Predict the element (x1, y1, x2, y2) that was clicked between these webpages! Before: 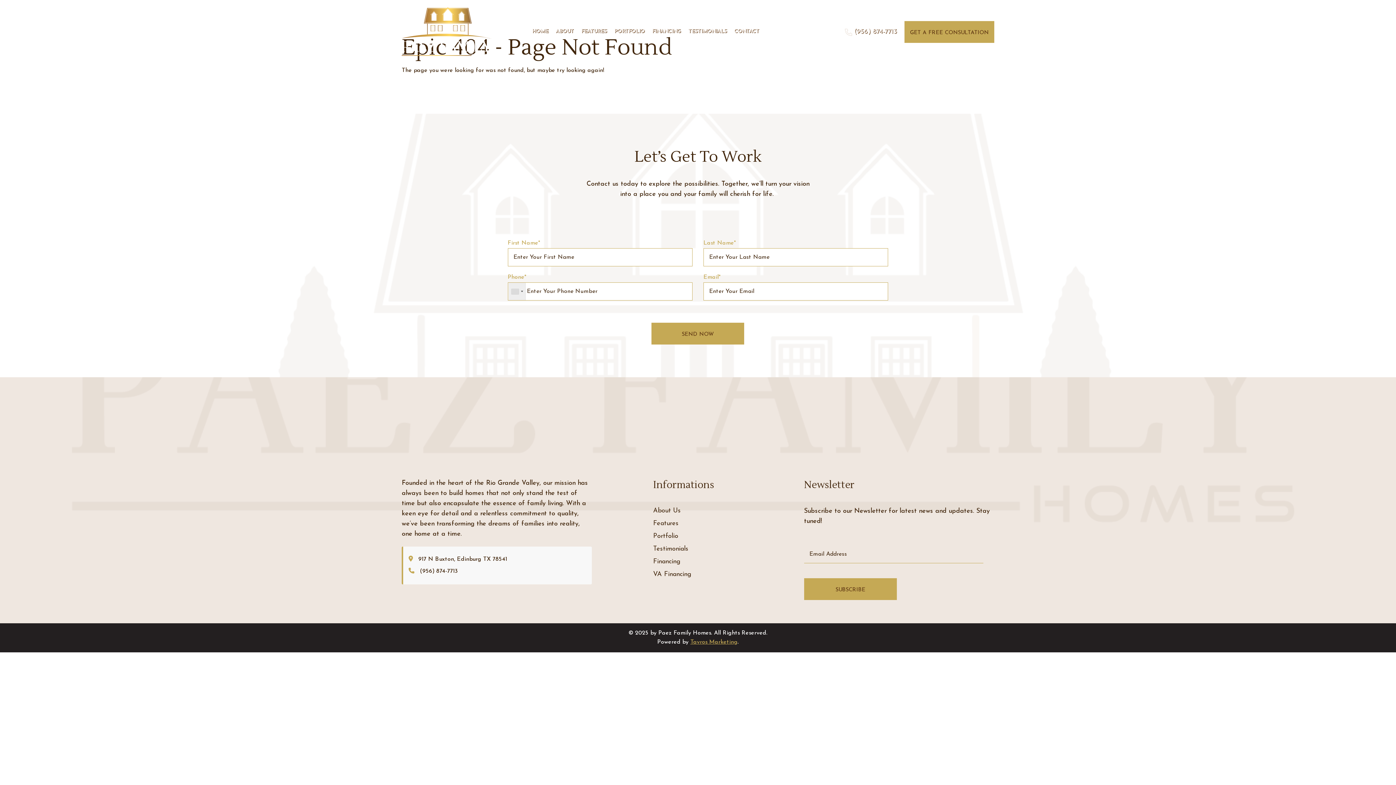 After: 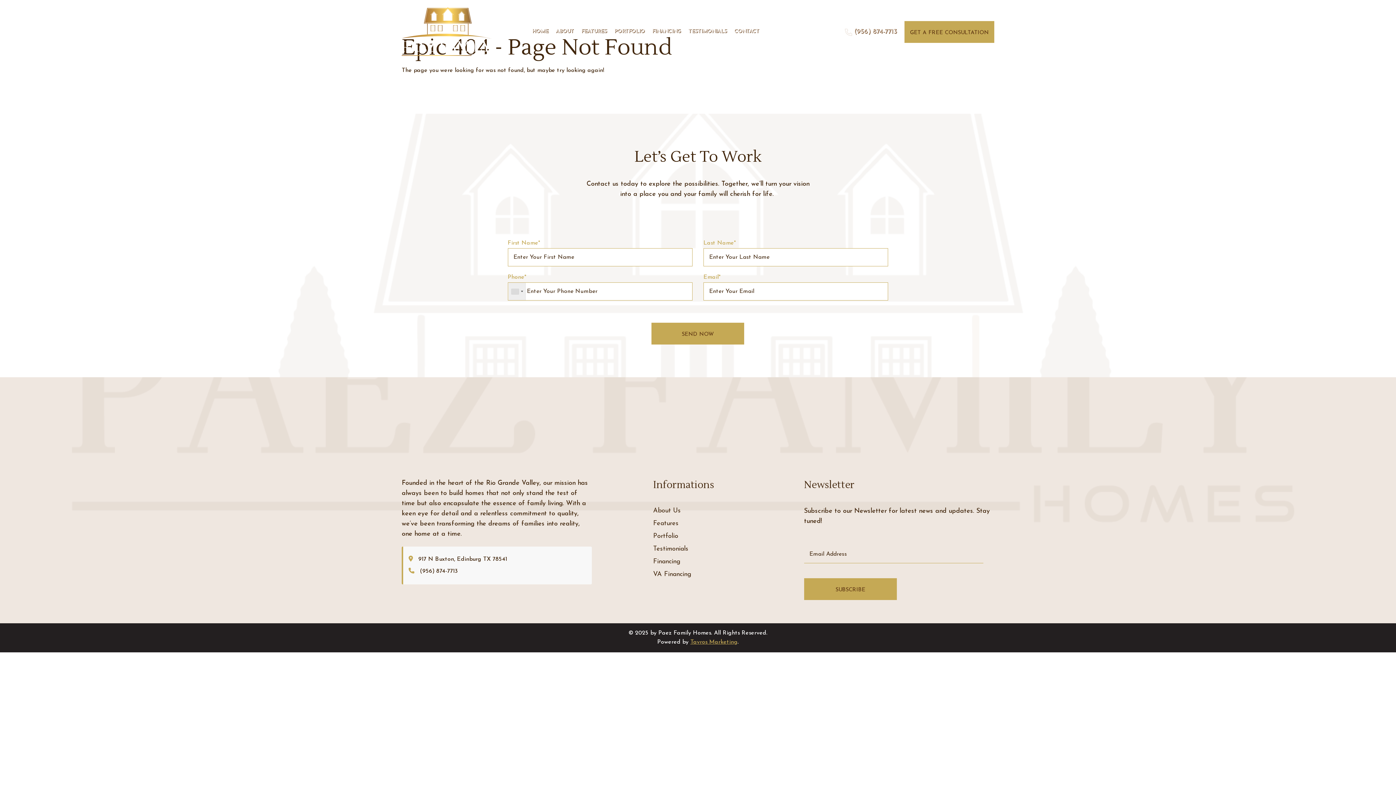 Action: label:  (956) 874-7713 bbox: (845, 27, 897, 36)